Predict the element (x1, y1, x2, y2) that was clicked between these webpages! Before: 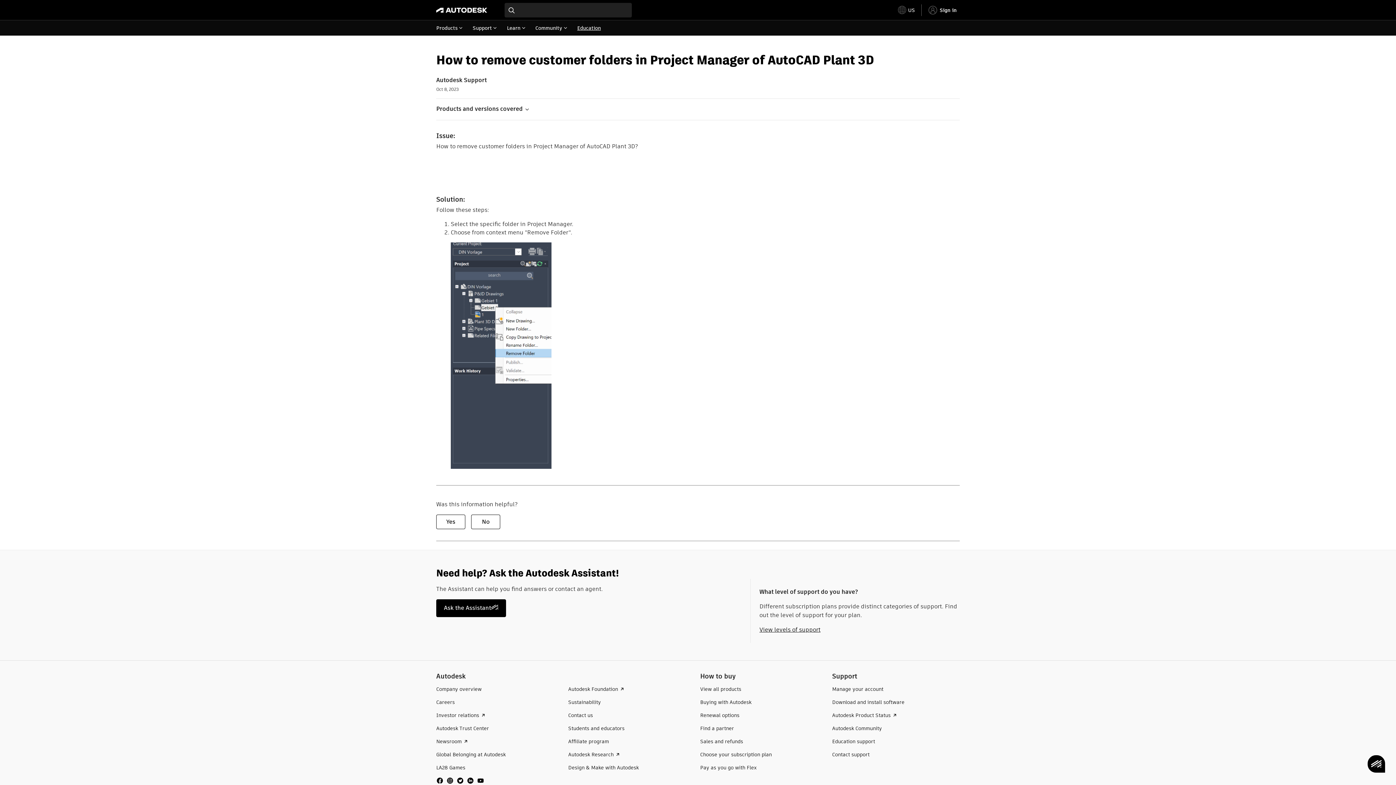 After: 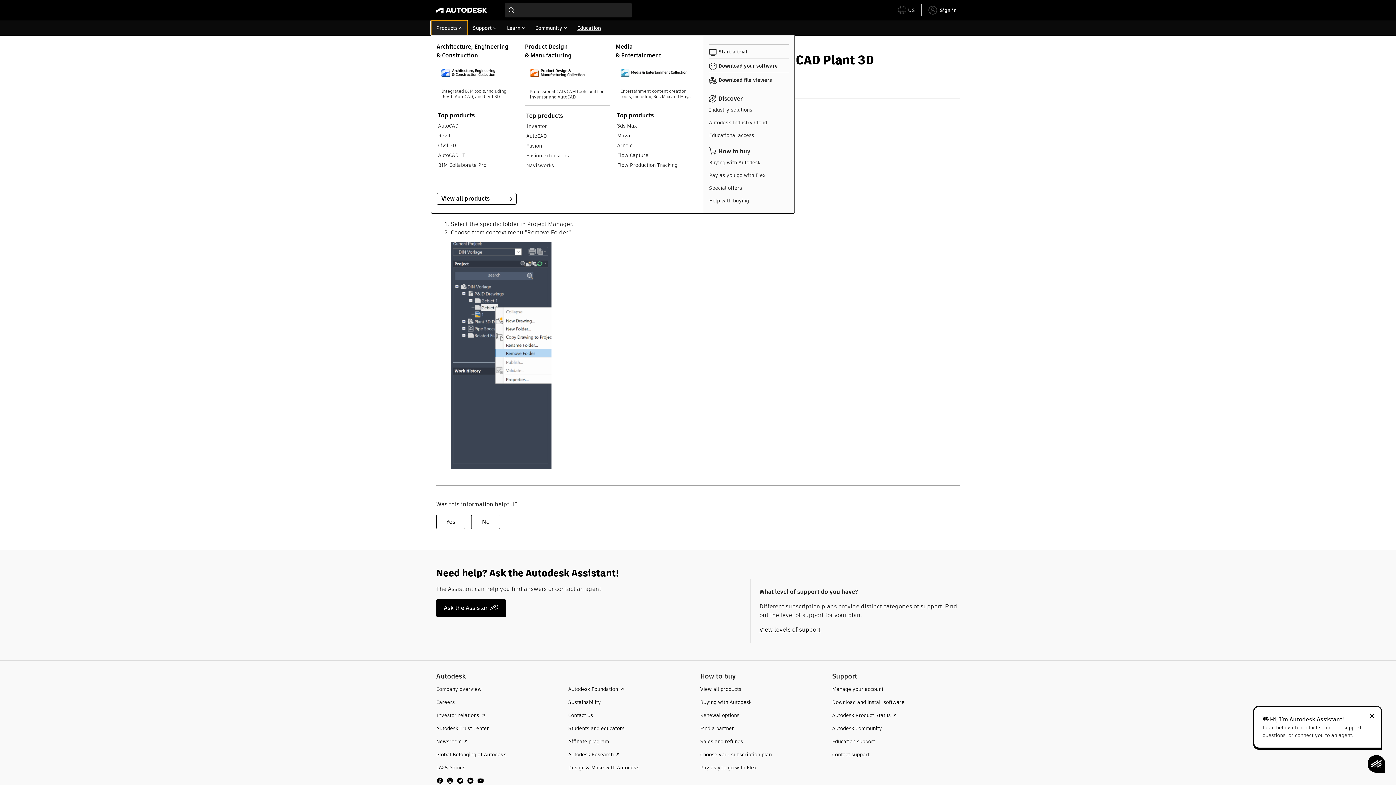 Action: label: Products bbox: (431, 20, 467, 35)